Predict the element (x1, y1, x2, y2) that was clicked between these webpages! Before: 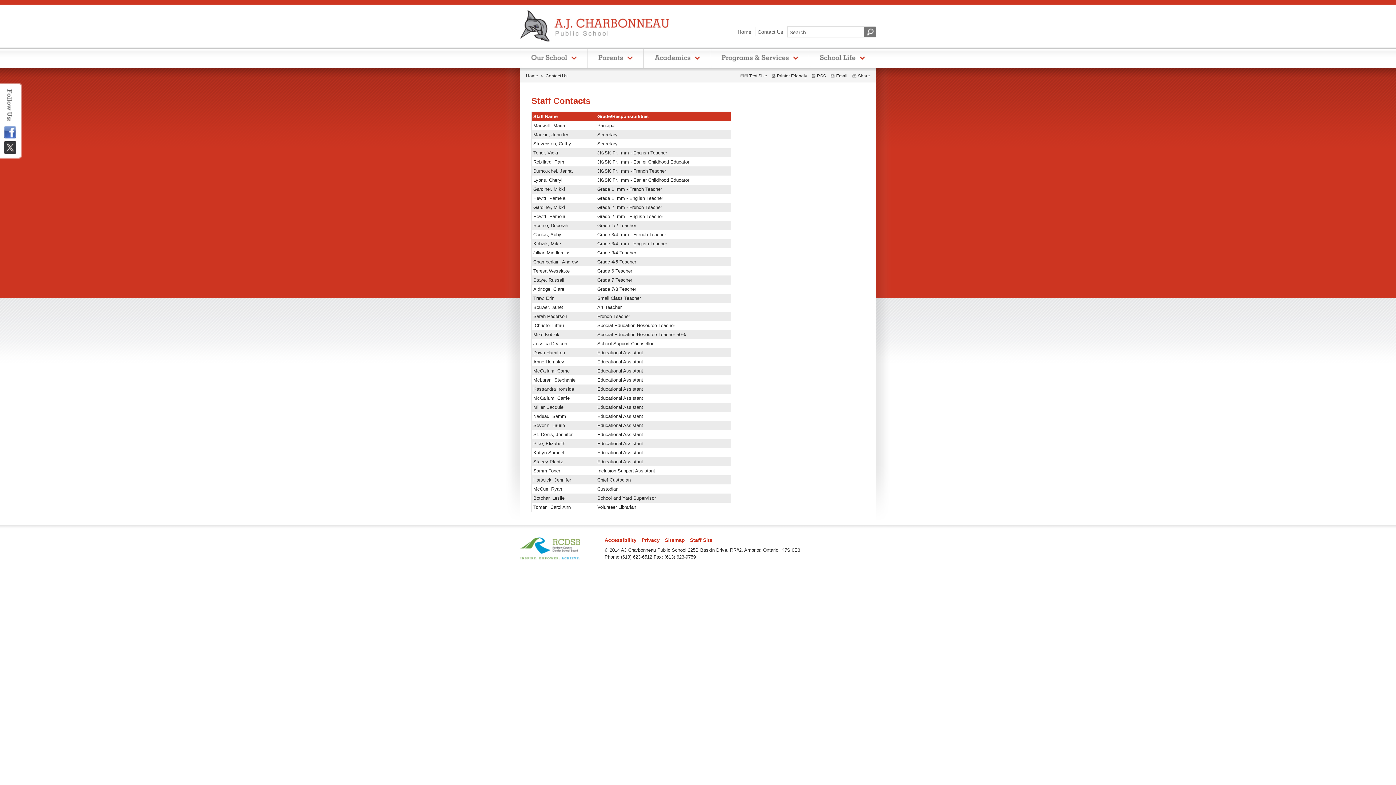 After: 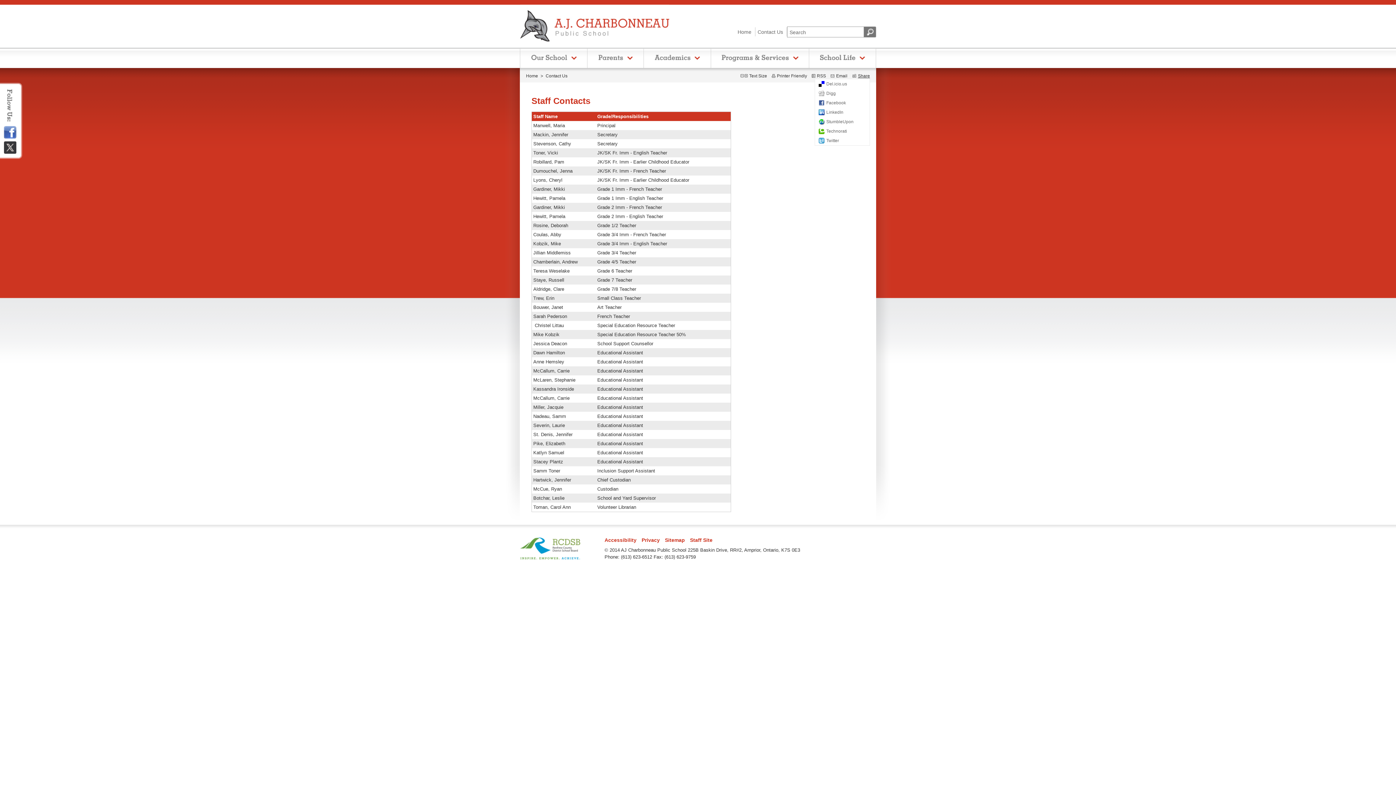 Action: bbox: (852, 73, 870, 78) label: Share